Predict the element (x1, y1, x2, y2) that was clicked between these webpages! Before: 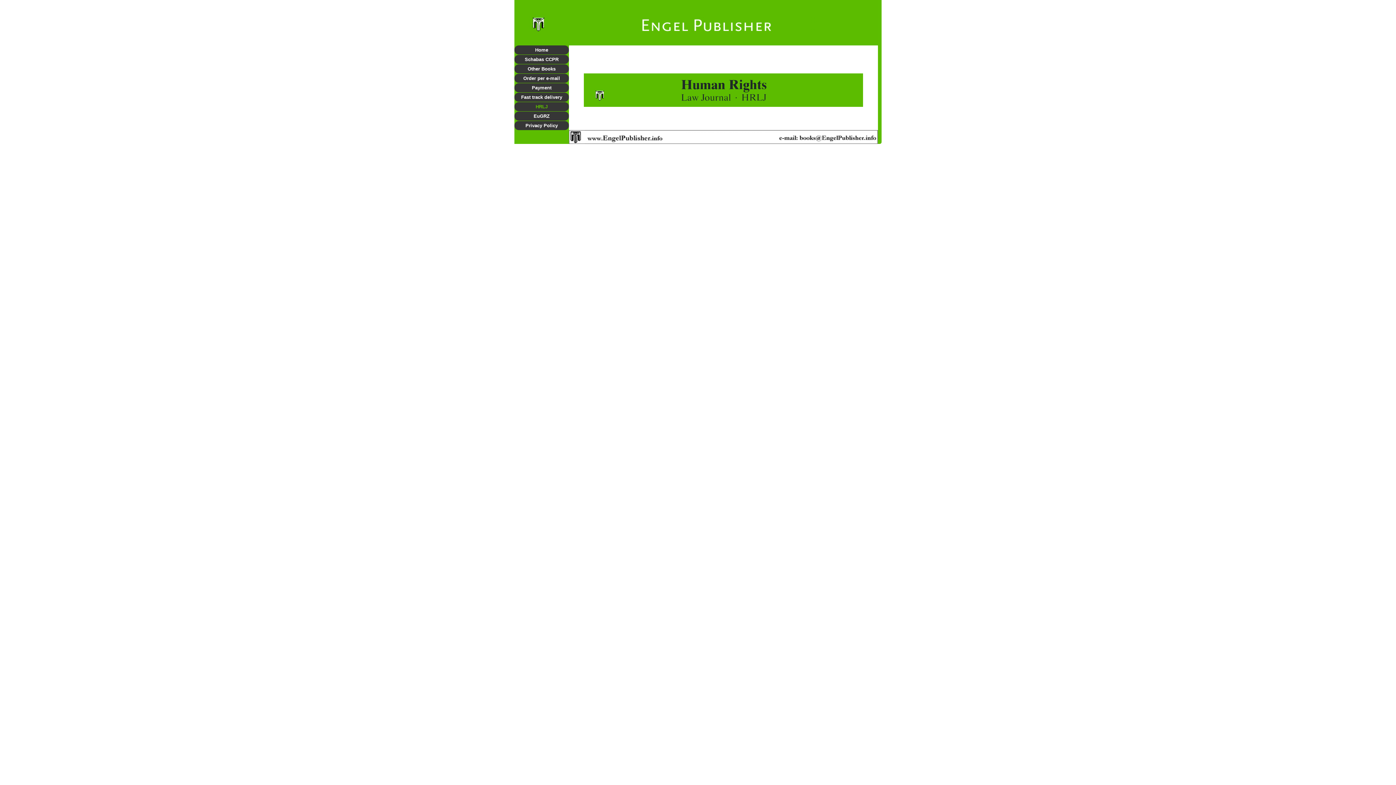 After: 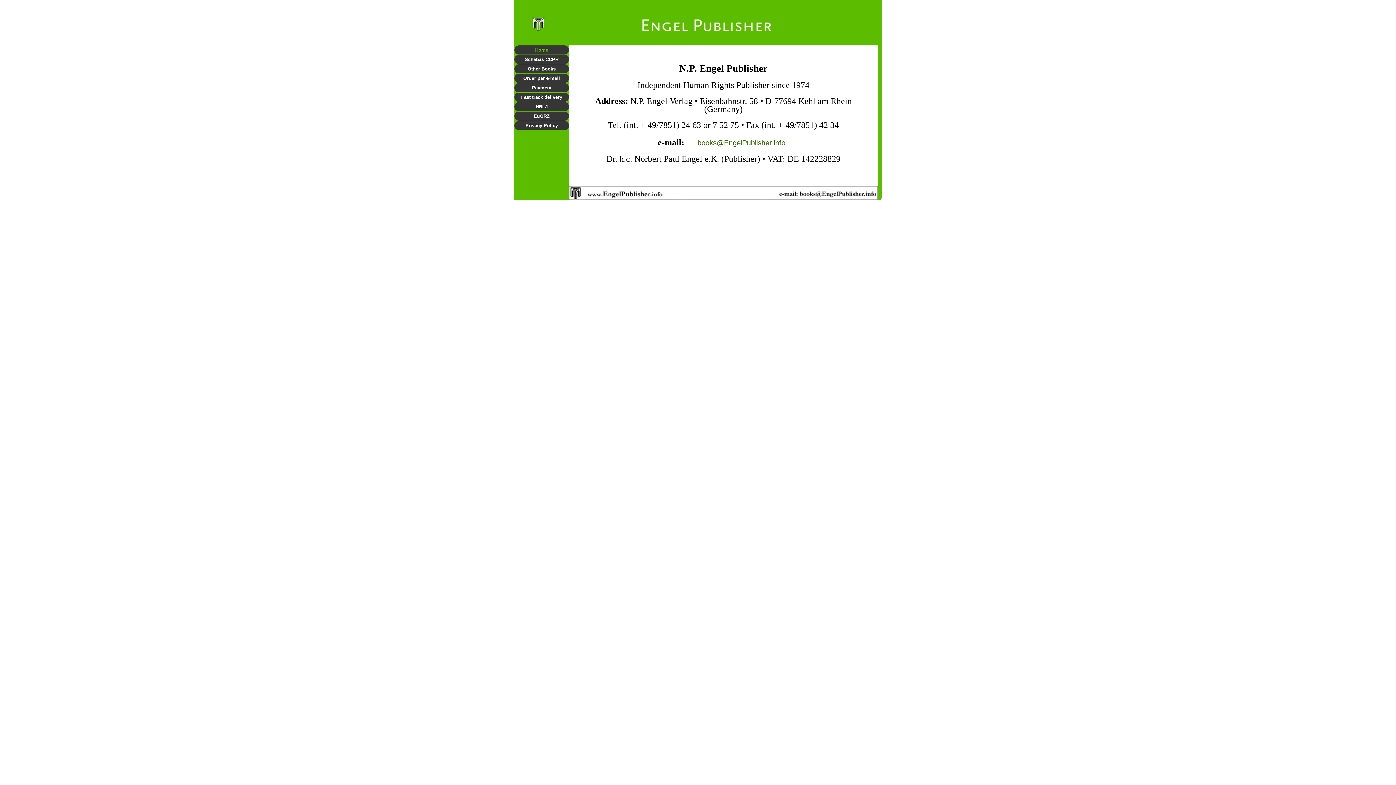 Action: bbox: (514, 45, 569, 54) label: Home